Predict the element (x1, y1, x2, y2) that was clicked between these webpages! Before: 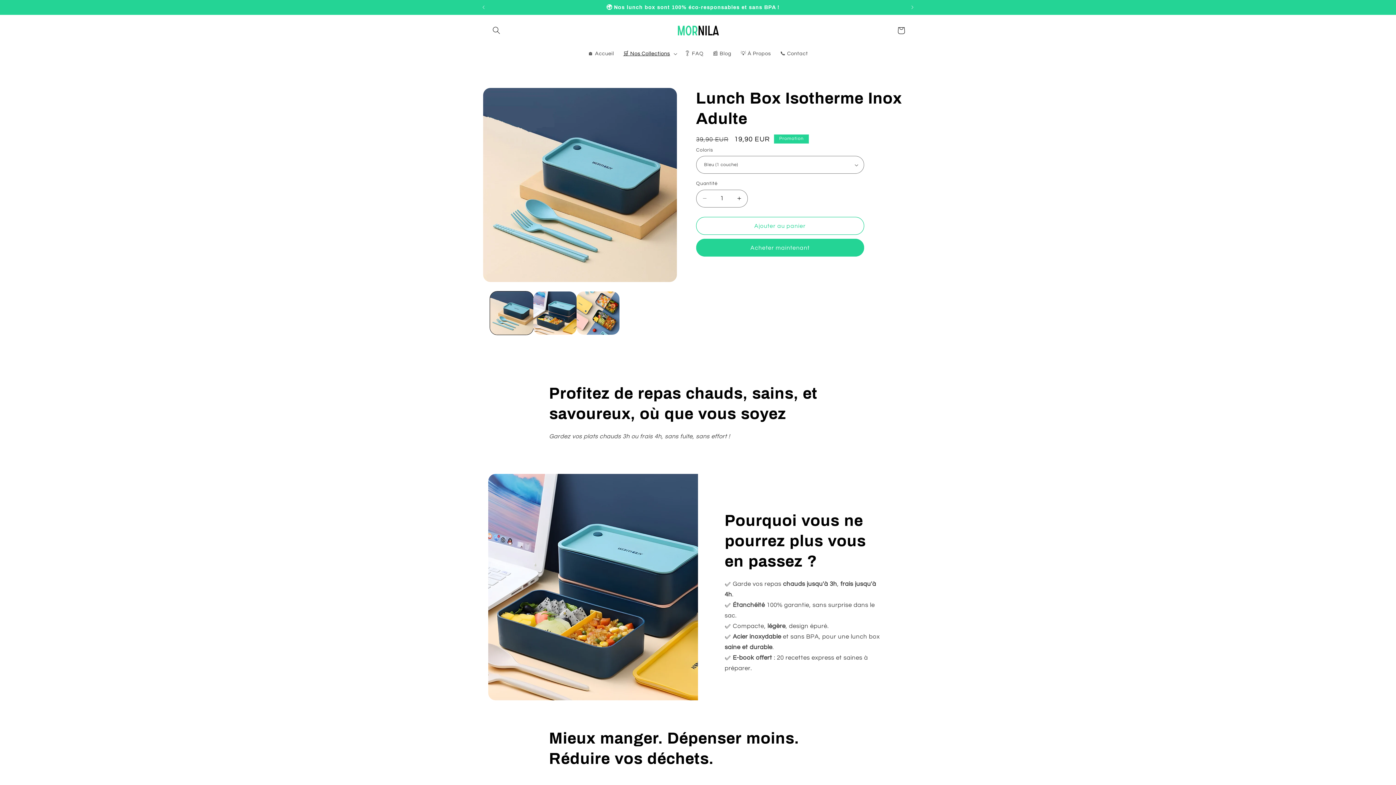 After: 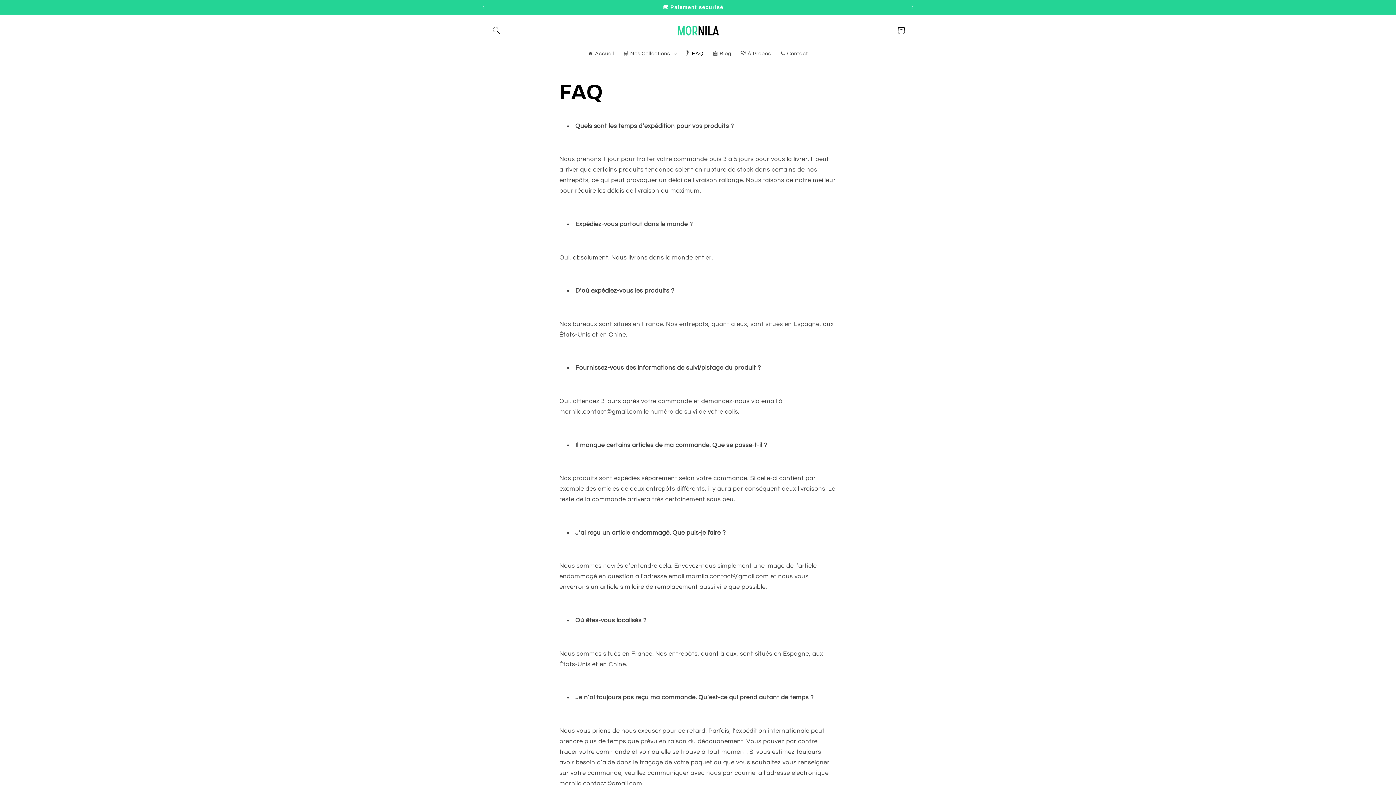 Action: label: ❔ FAQ bbox: (680, 46, 708, 61)